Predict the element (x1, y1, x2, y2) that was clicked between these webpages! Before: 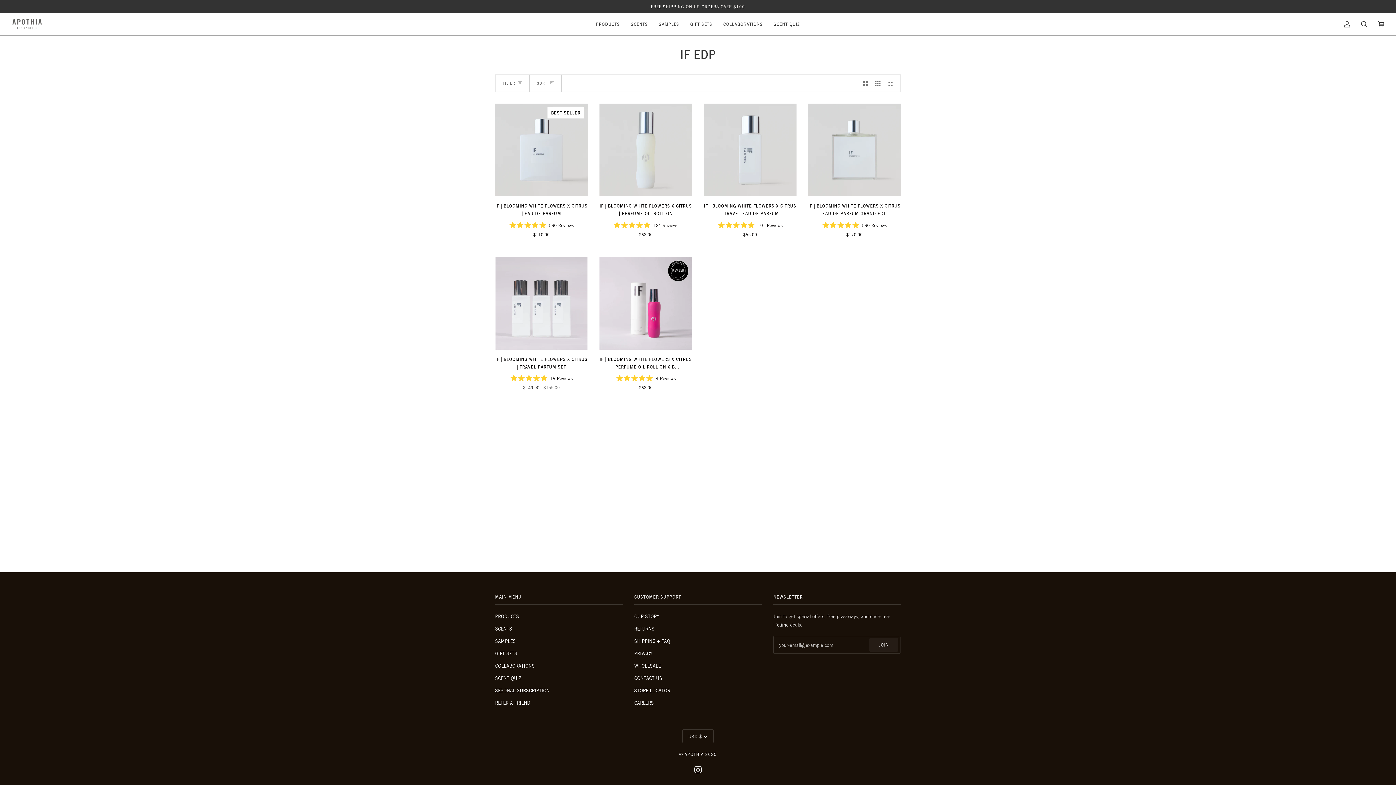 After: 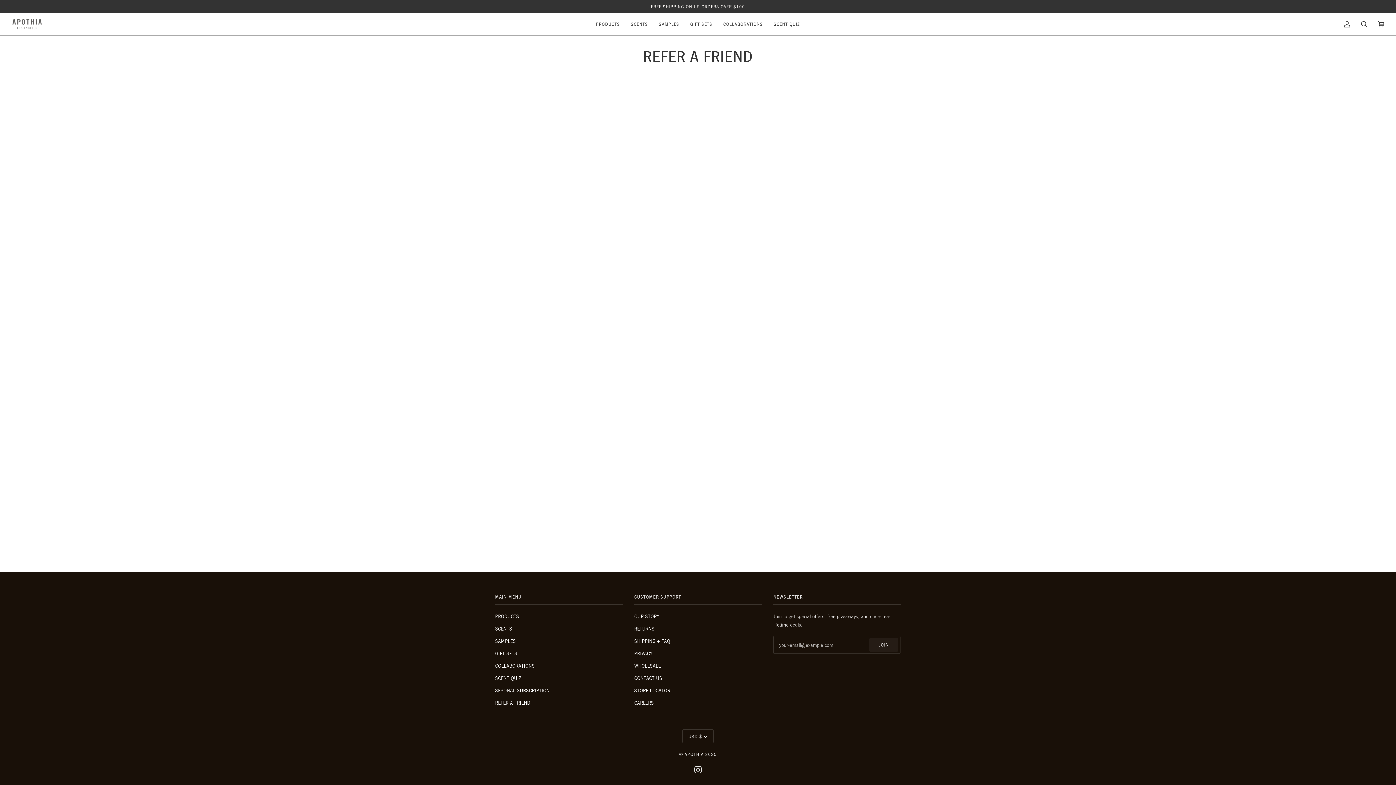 Action: bbox: (495, 700, 530, 706) label: REFER A FRIEND